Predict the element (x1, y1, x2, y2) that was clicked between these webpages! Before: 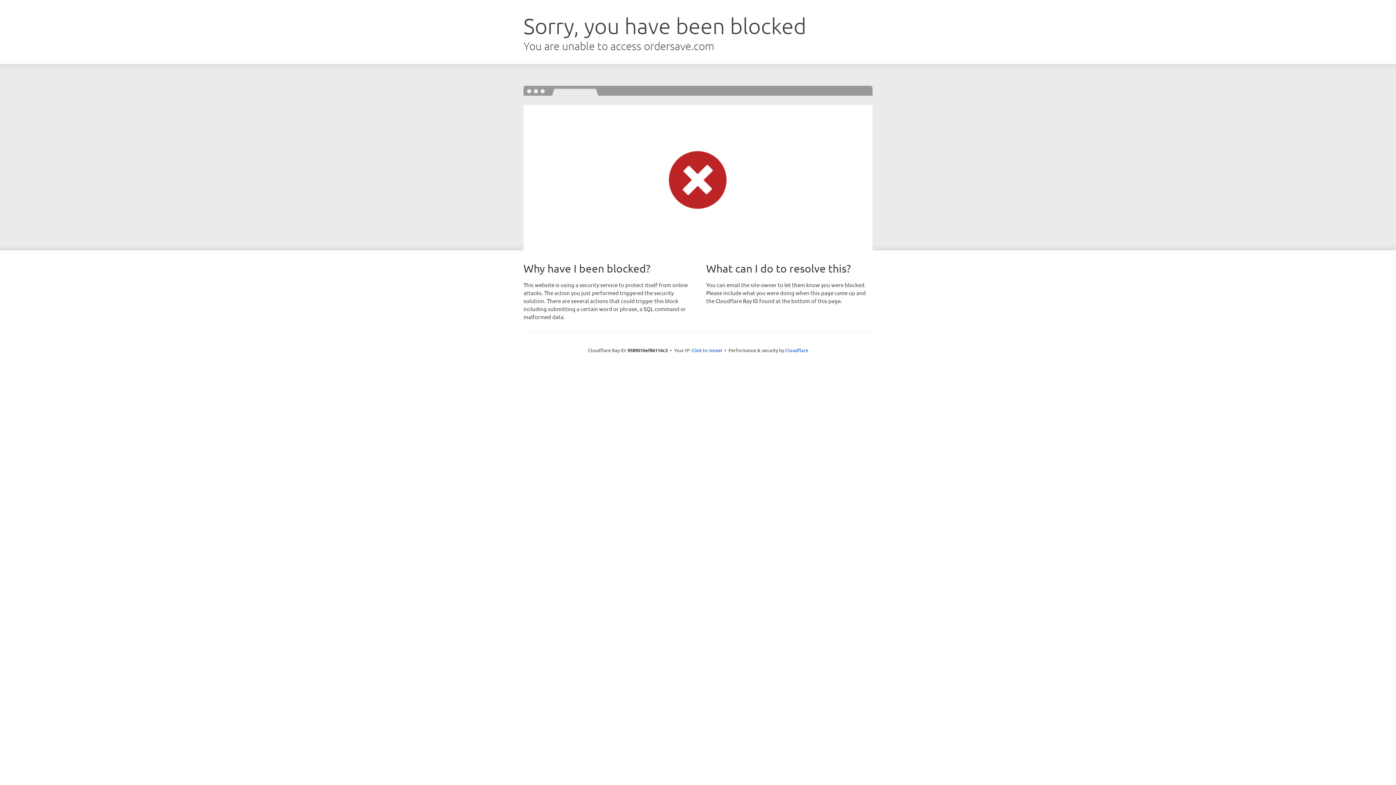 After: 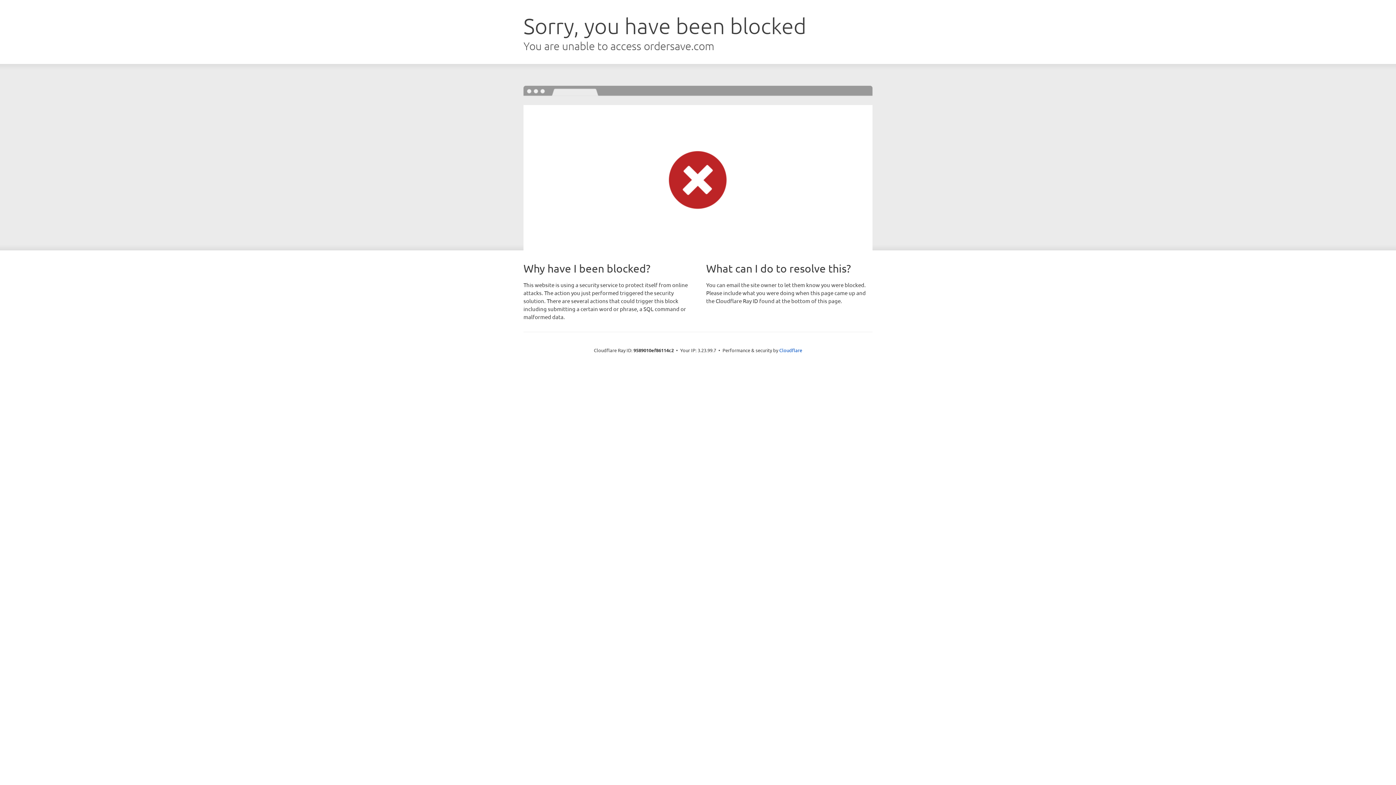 Action: label: Click to reveal bbox: (691, 346, 722, 353)